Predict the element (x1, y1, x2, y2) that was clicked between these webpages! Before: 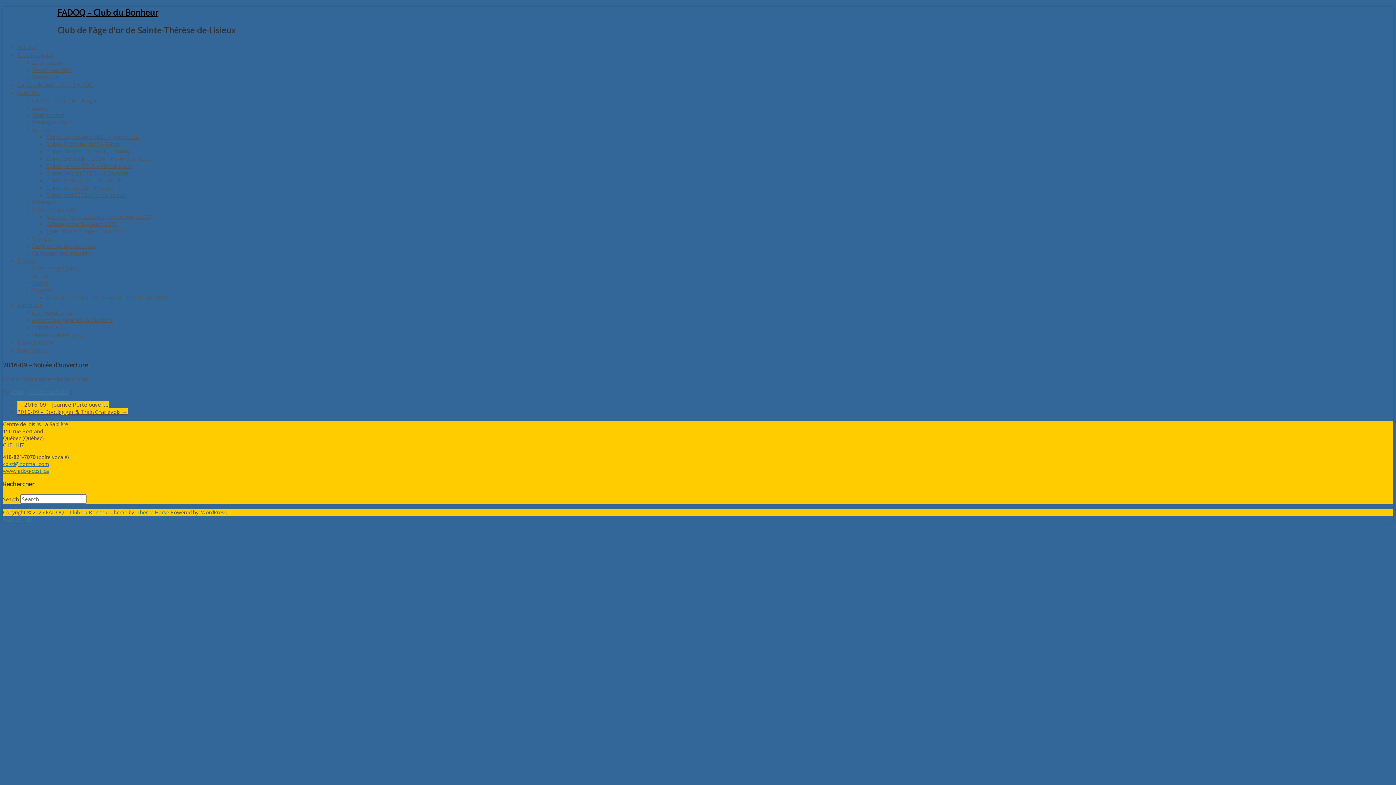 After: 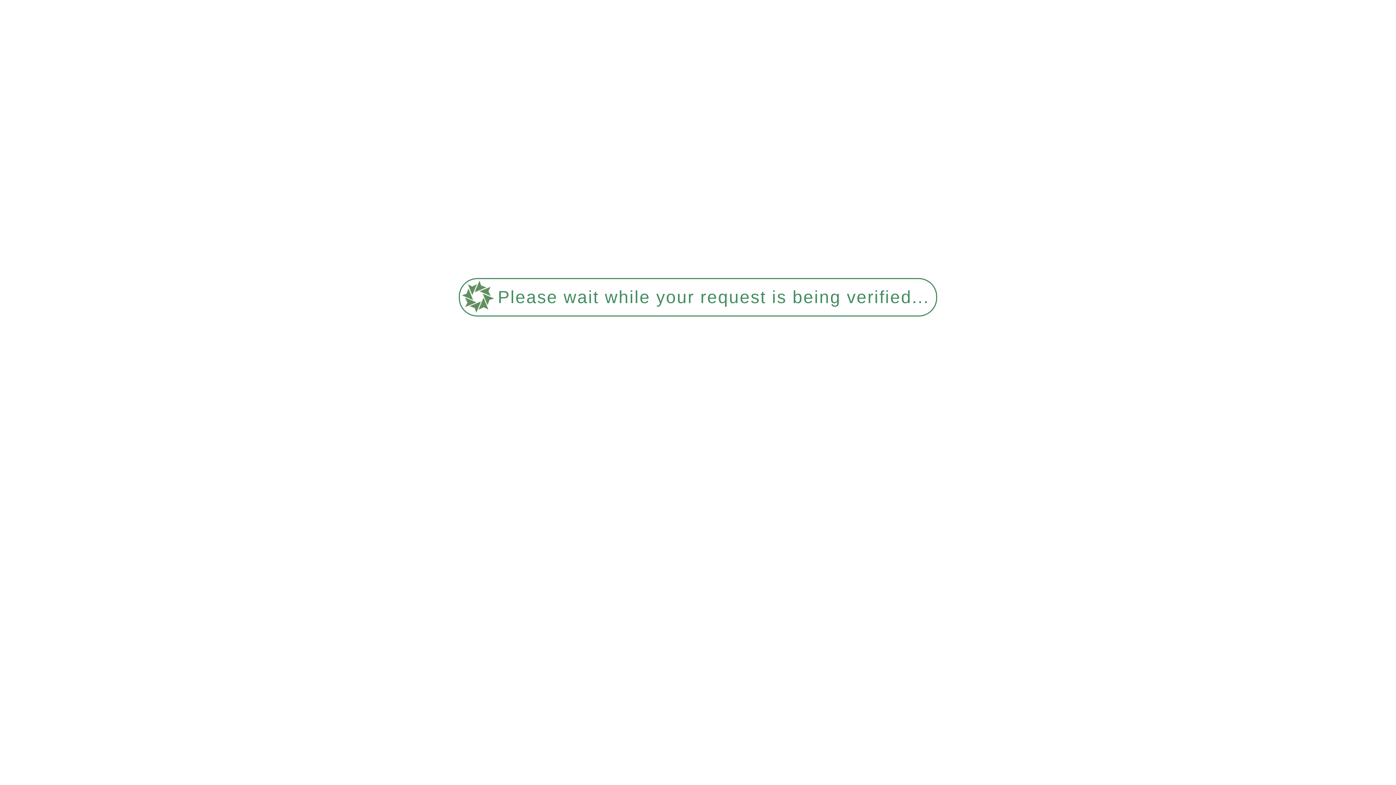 Action: bbox: (32, 205, 78, 213) label: Activités spéciales